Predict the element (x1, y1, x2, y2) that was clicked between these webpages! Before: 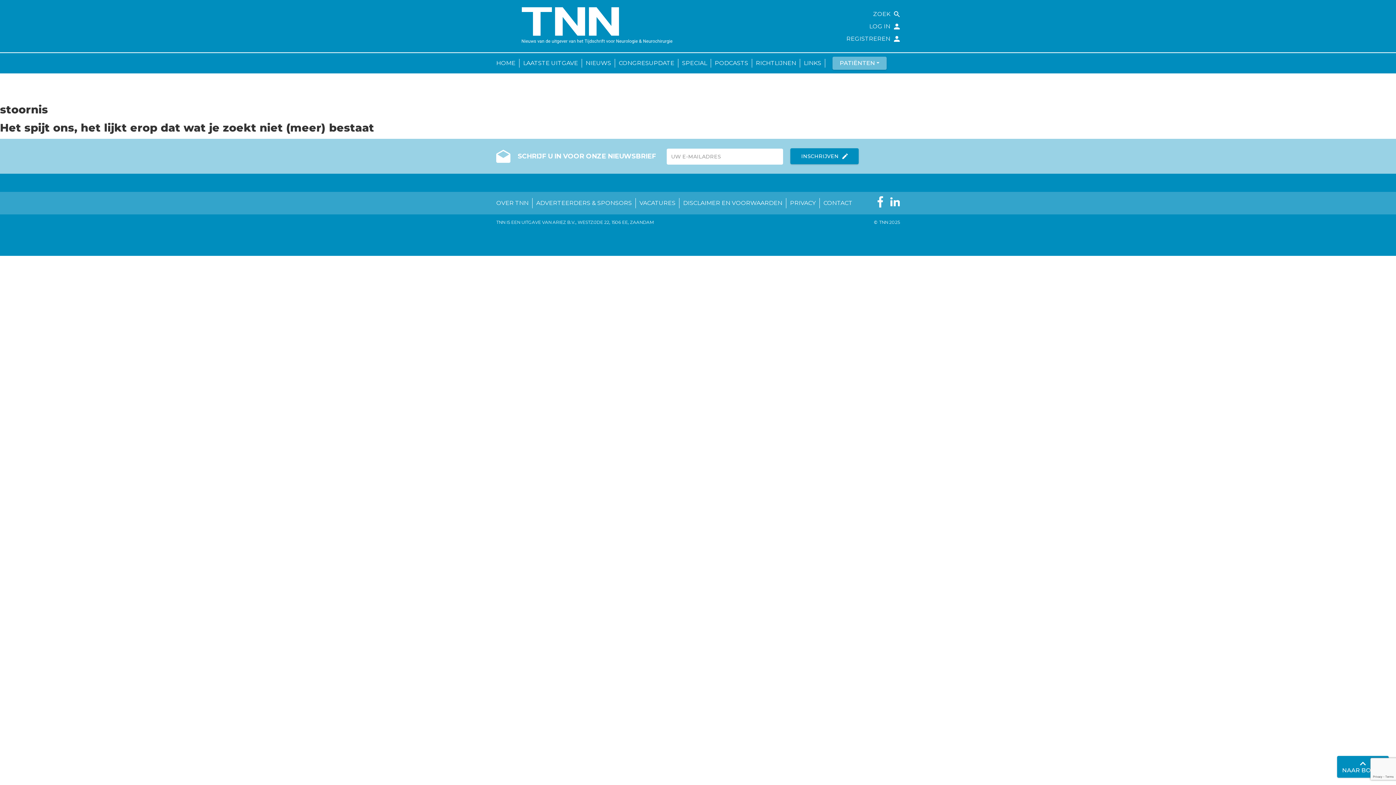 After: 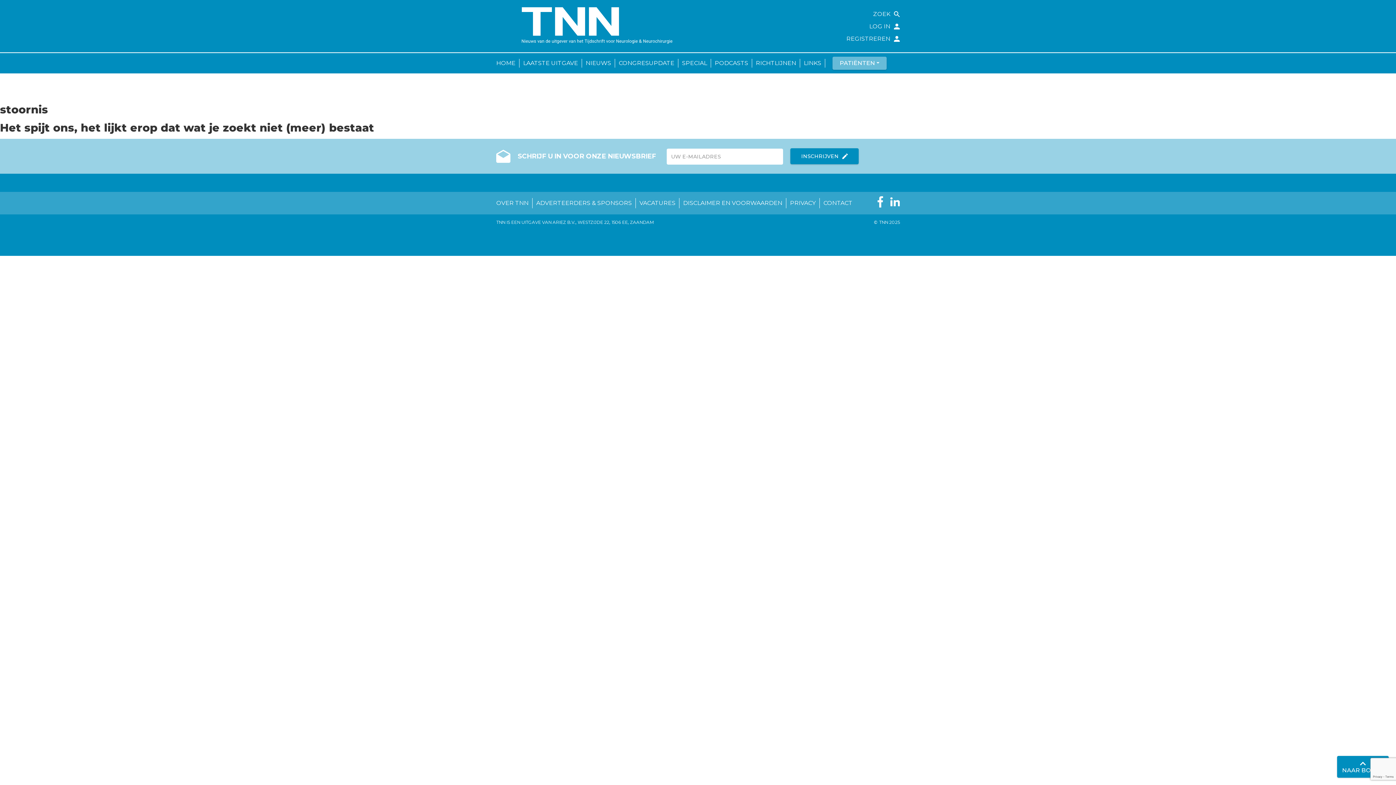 Action: bbox: (874, 195, 887, 210)